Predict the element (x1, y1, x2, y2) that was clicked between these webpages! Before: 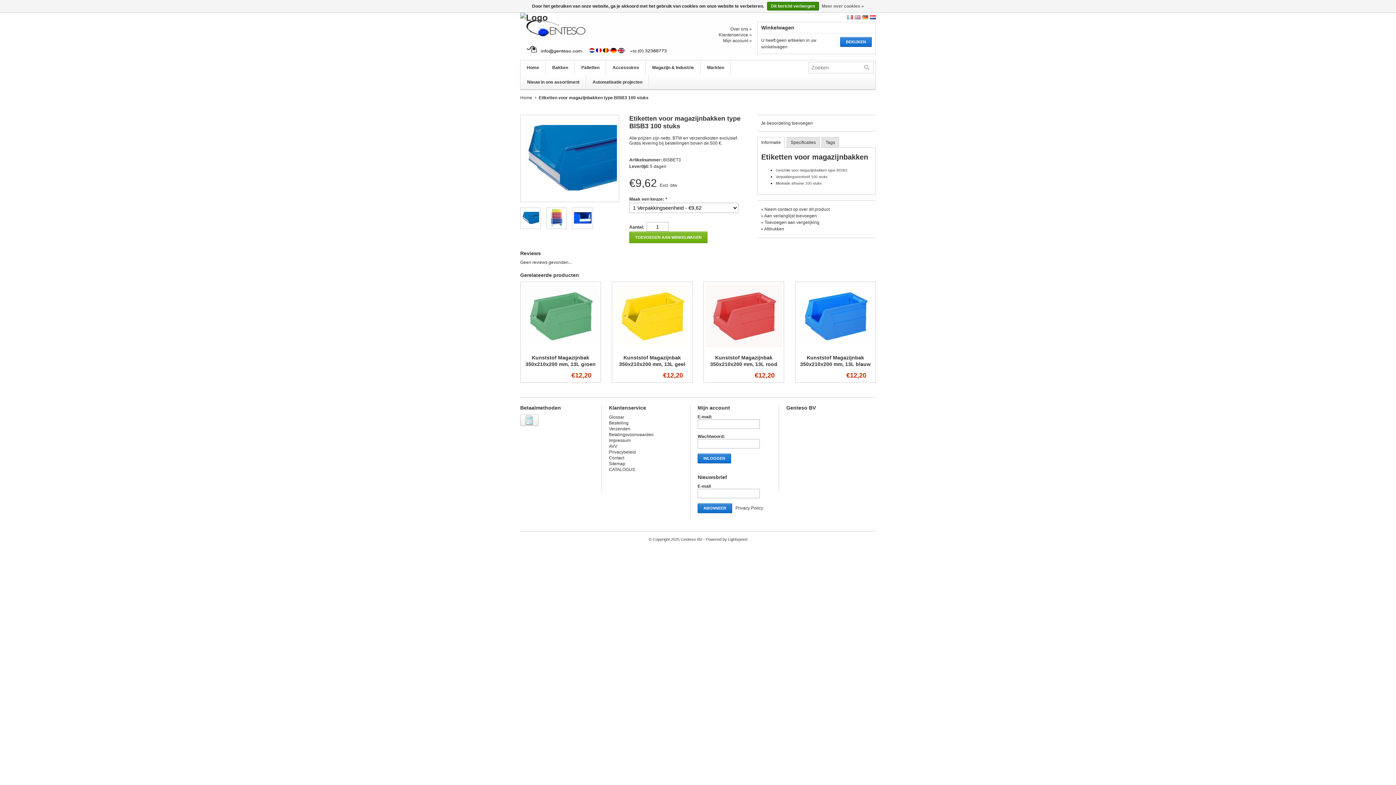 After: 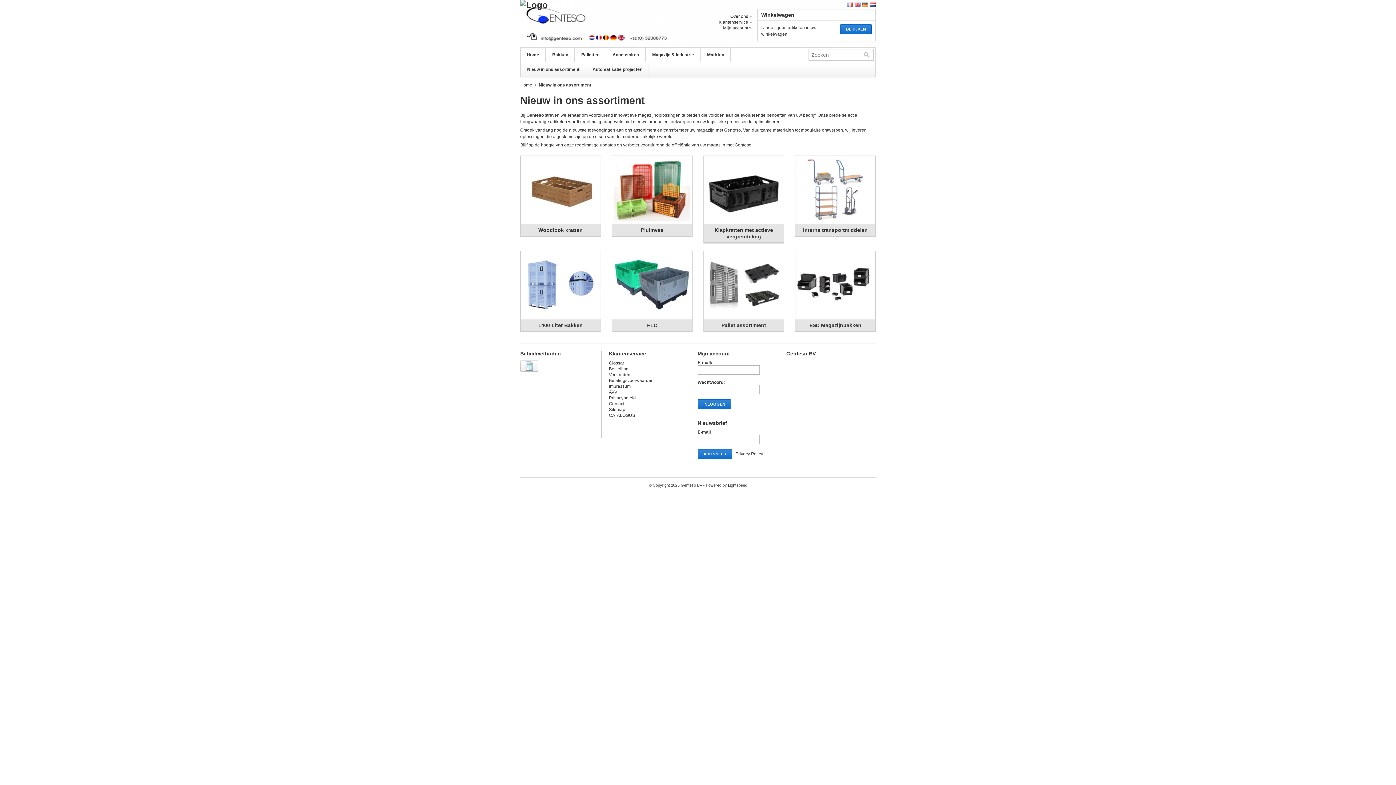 Action: bbox: (521, 74, 585, 89) label: Nieuw in ons assortiment